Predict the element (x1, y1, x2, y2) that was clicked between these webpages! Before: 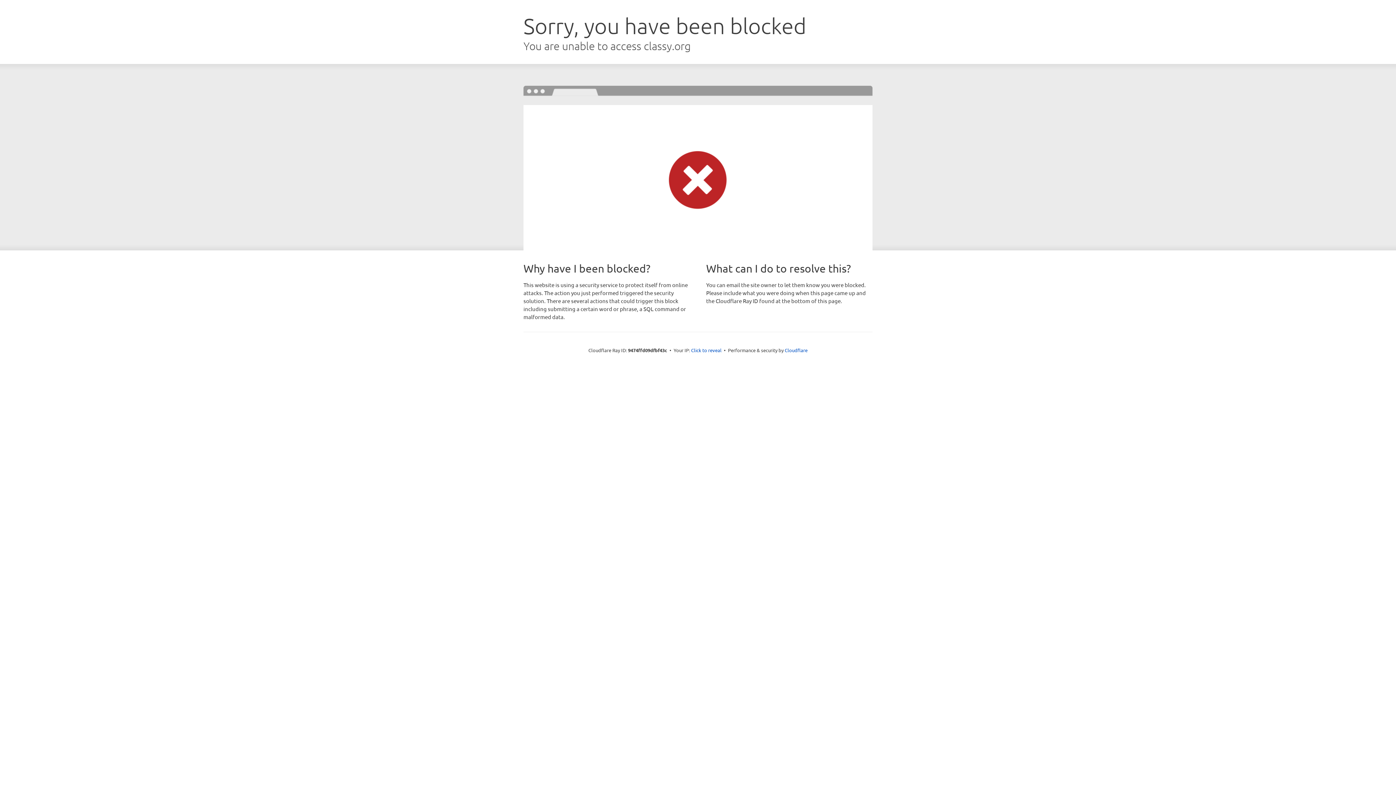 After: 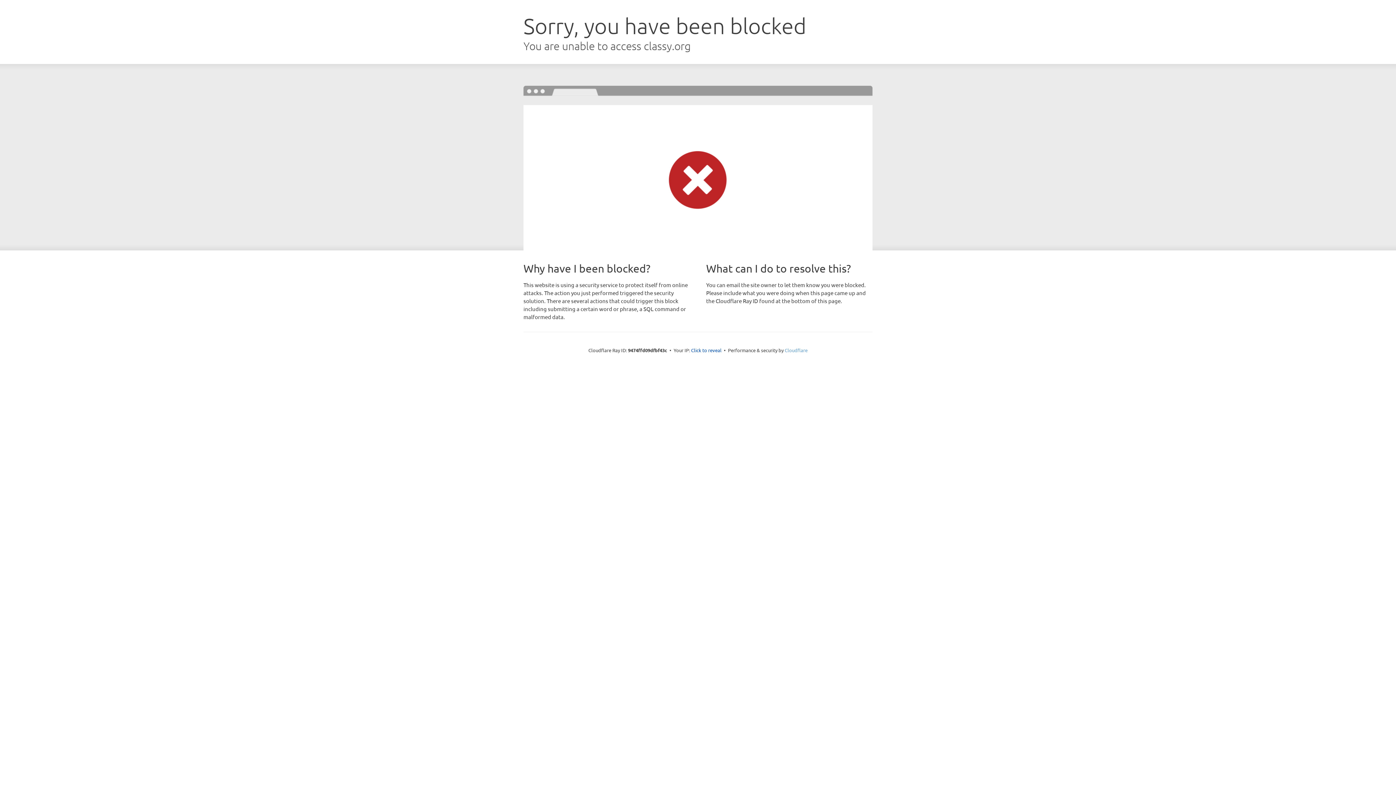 Action: bbox: (784, 347, 807, 353) label: Cloudflare